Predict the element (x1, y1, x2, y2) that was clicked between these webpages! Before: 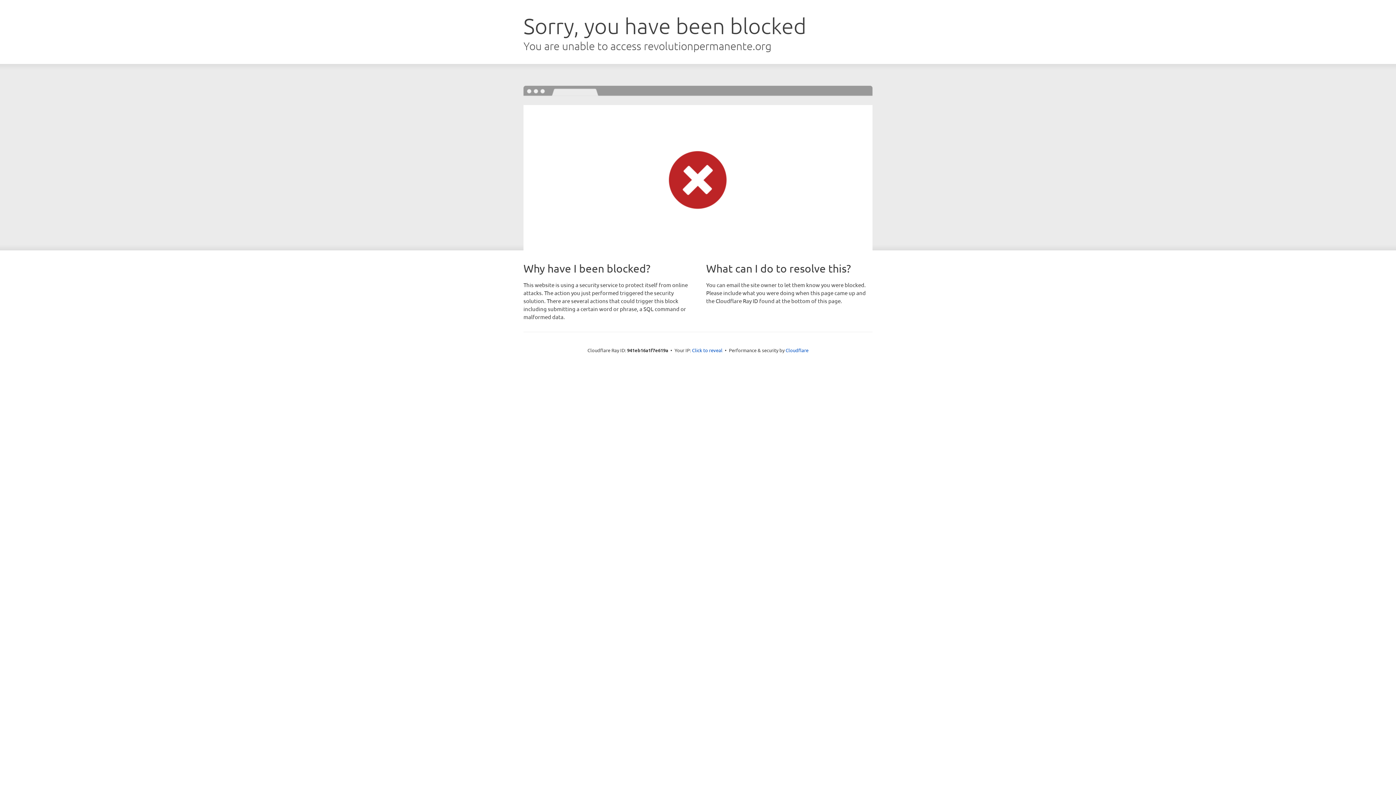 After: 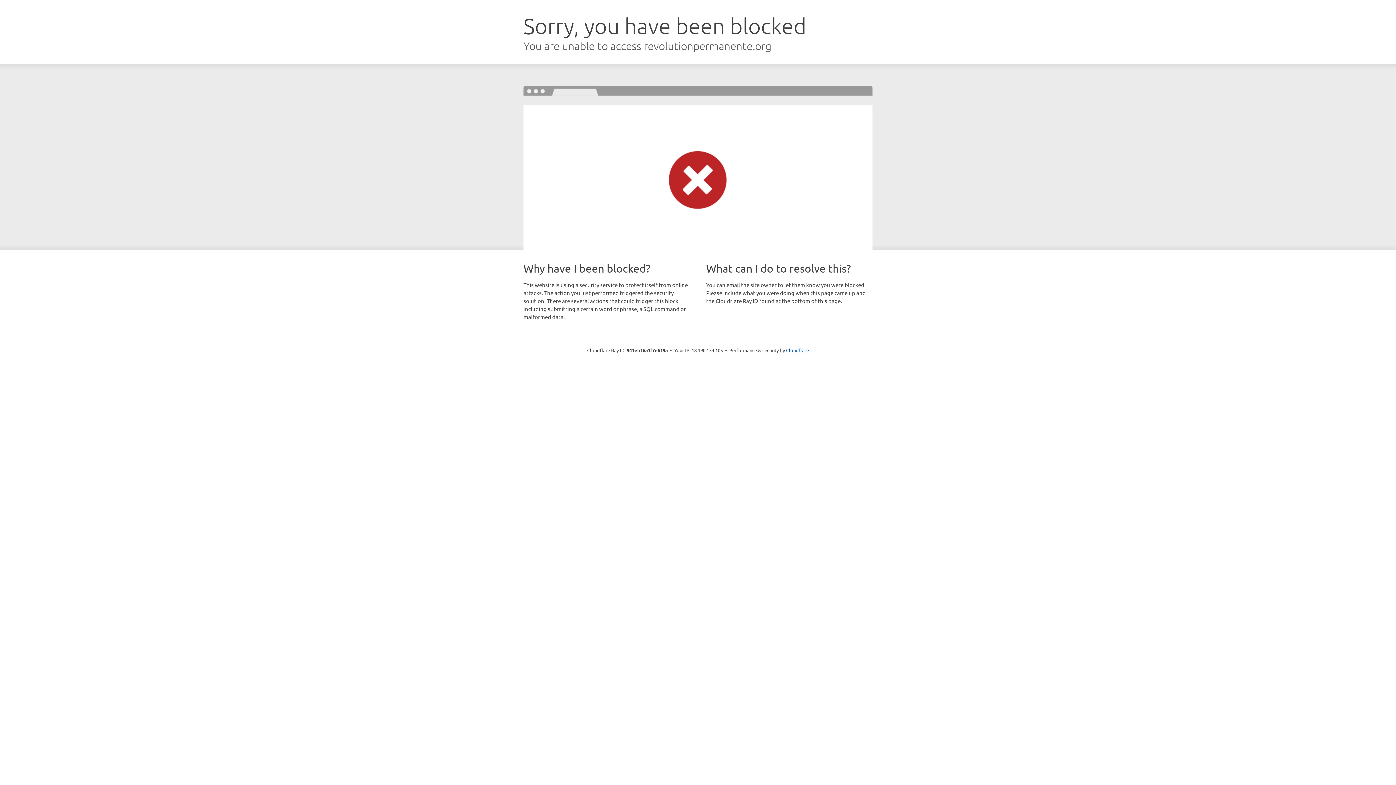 Action: bbox: (692, 346, 722, 353) label: Click to reveal